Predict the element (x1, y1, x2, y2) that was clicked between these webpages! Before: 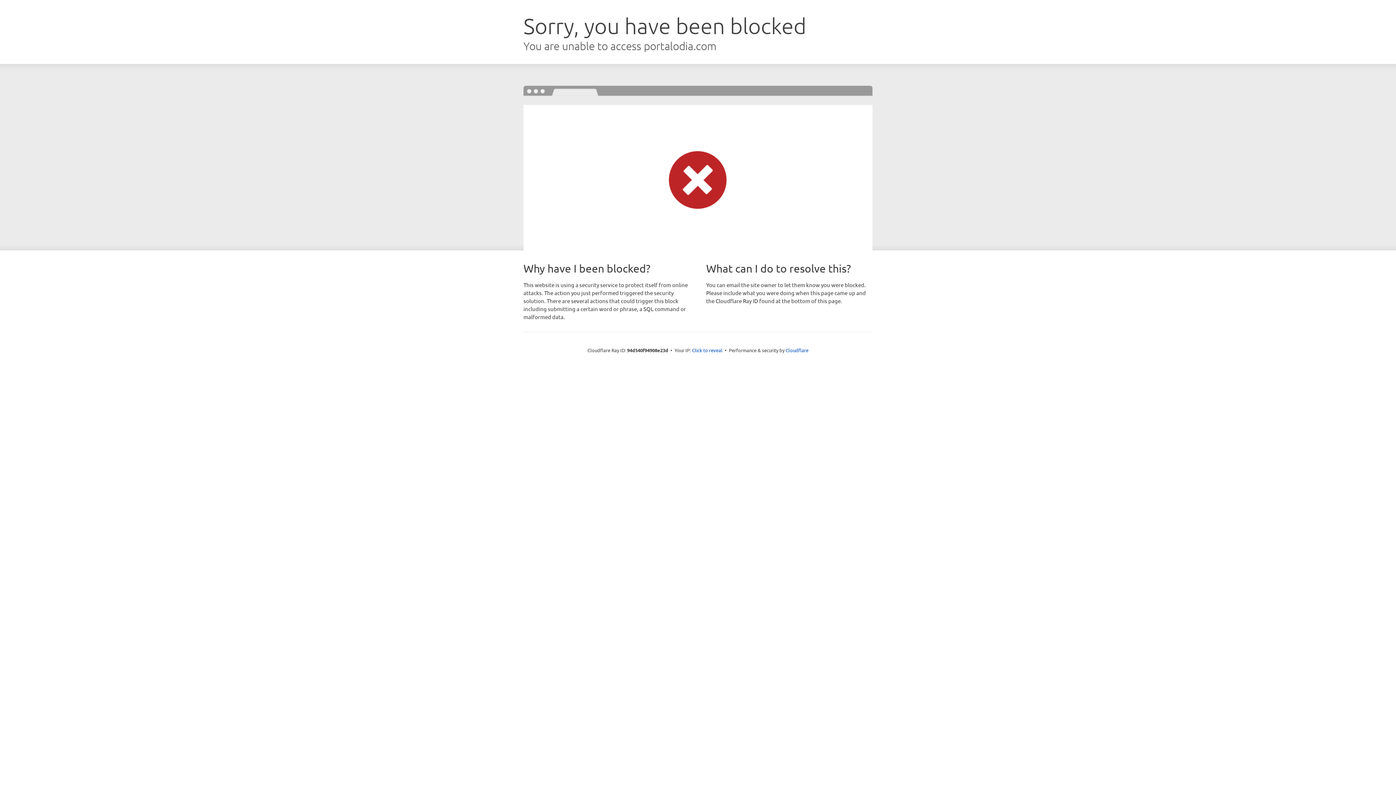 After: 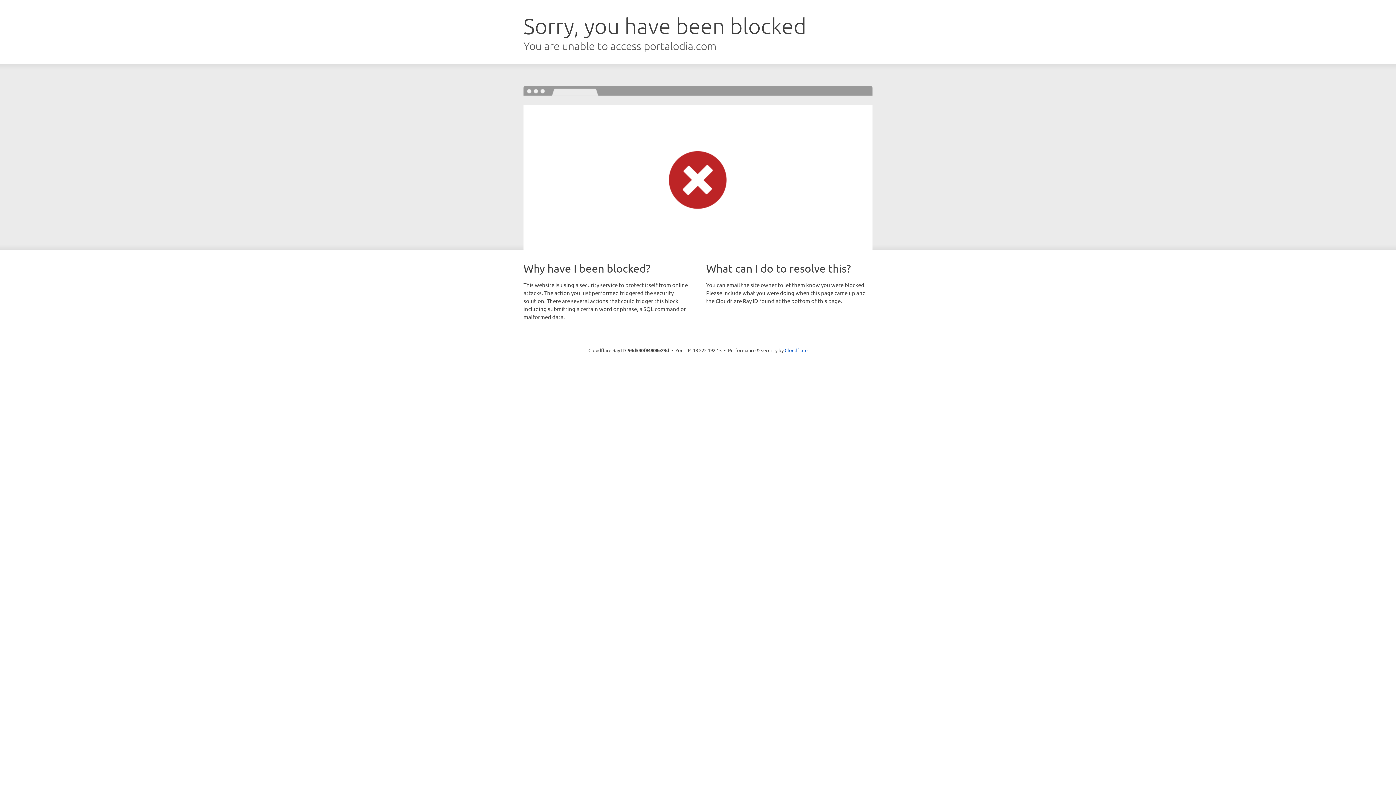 Action: label: Click to reveal bbox: (692, 346, 722, 353)